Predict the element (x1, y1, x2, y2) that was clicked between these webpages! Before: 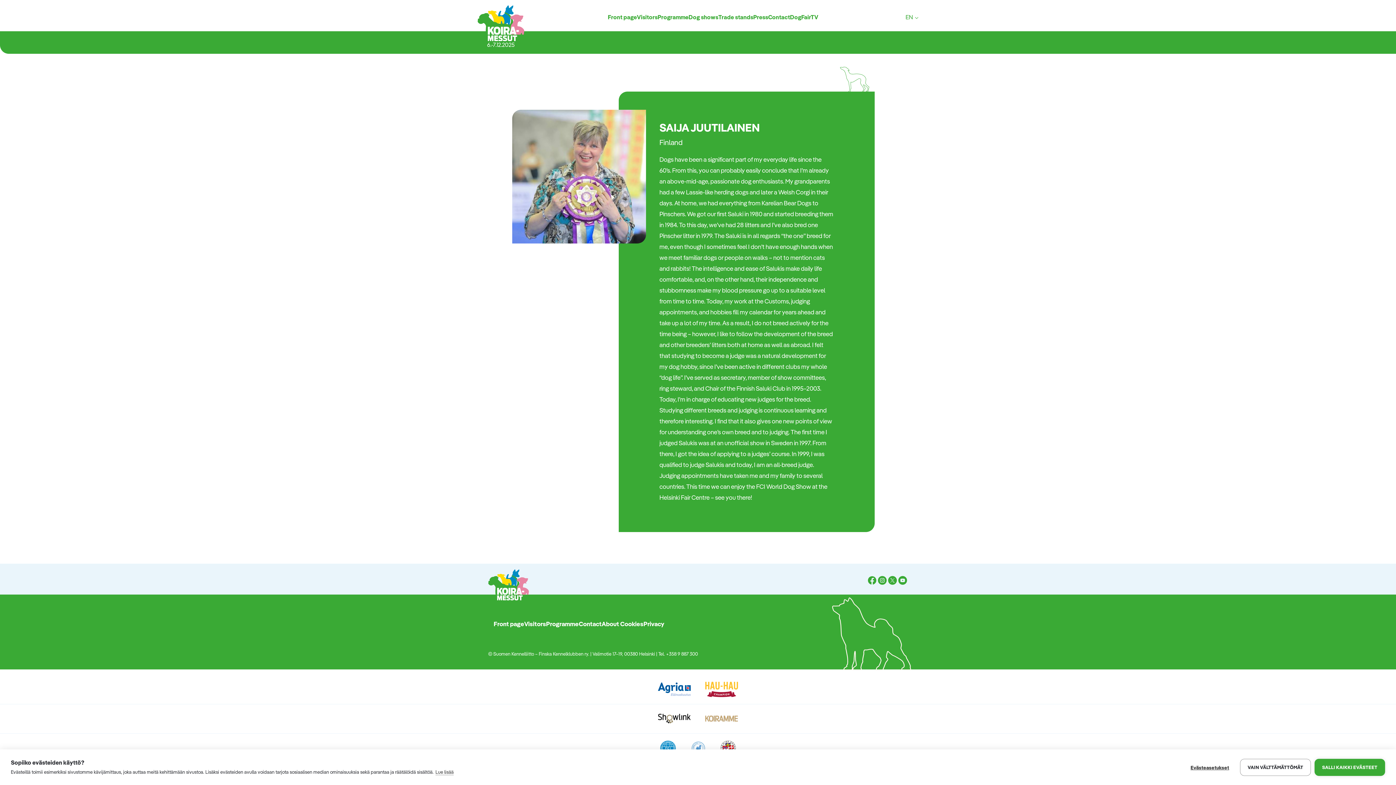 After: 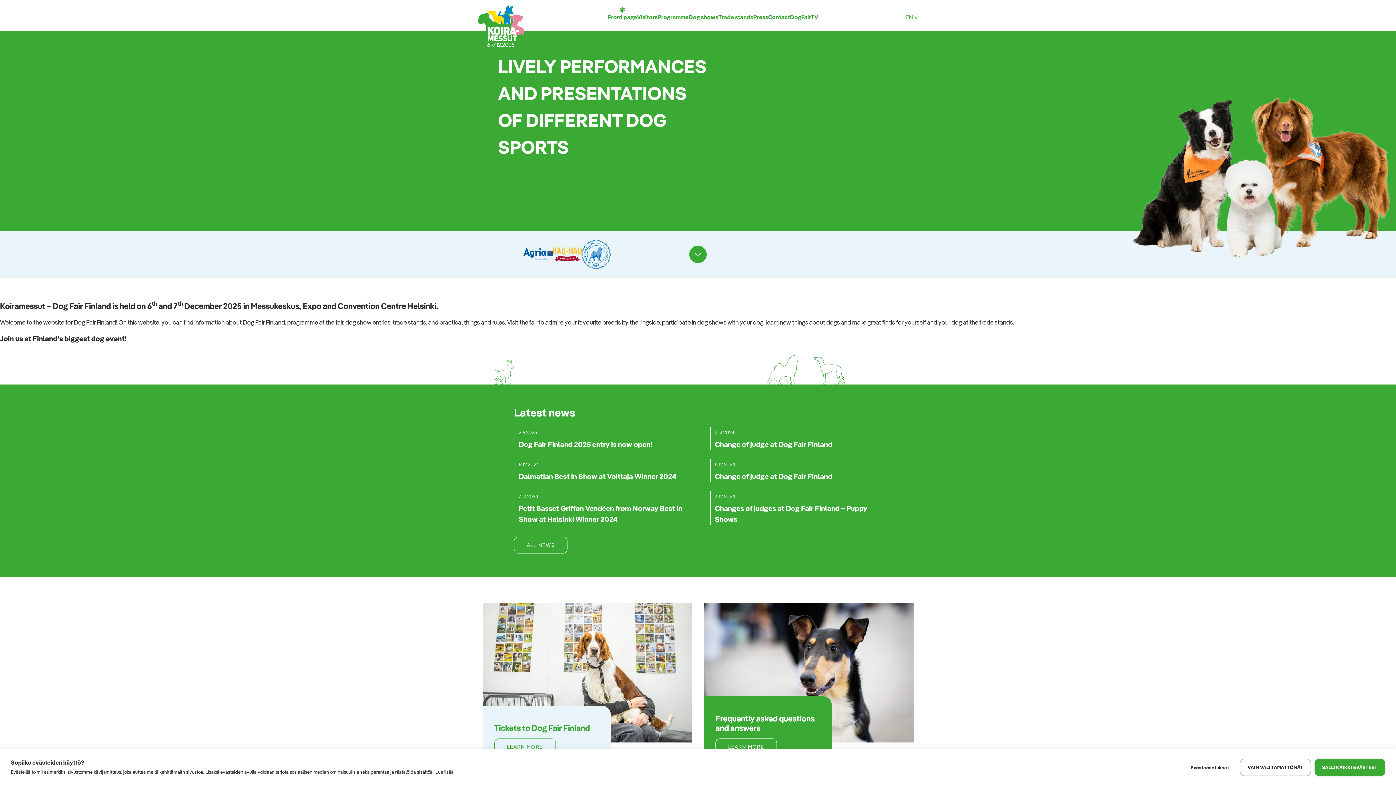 Action: label: Front page bbox: (608, 13, 637, 20)